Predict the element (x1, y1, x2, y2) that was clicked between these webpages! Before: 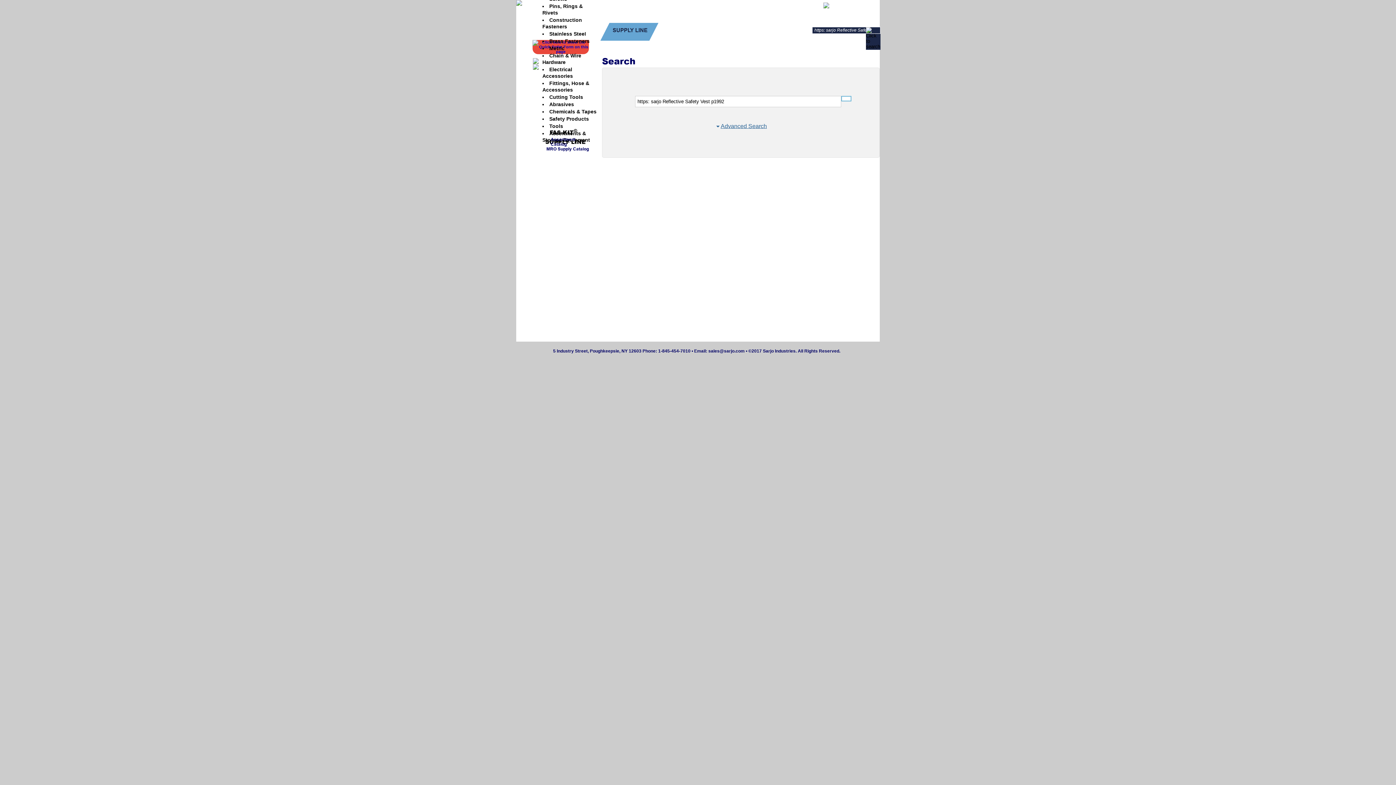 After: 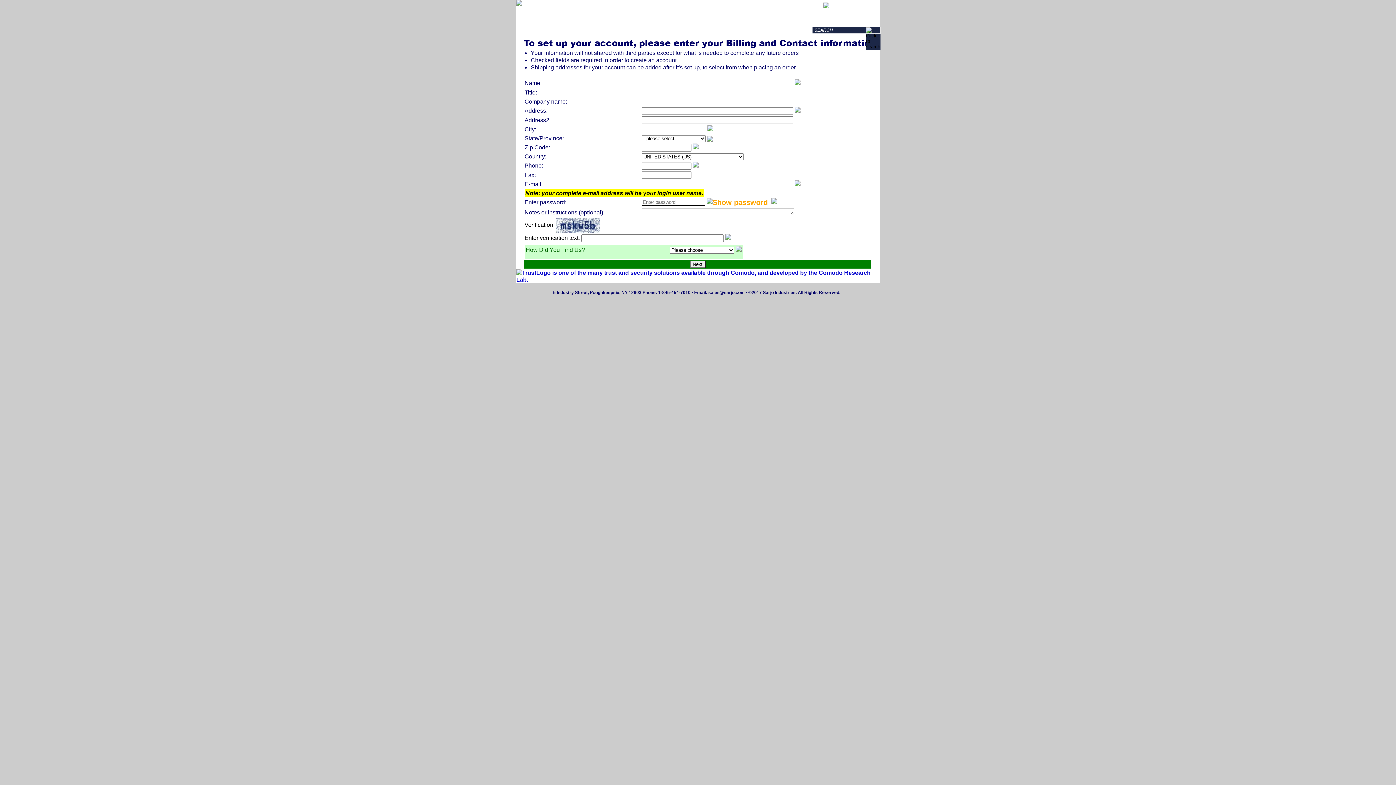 Action: label: Create Account bbox: (839, 11, 872, 16)